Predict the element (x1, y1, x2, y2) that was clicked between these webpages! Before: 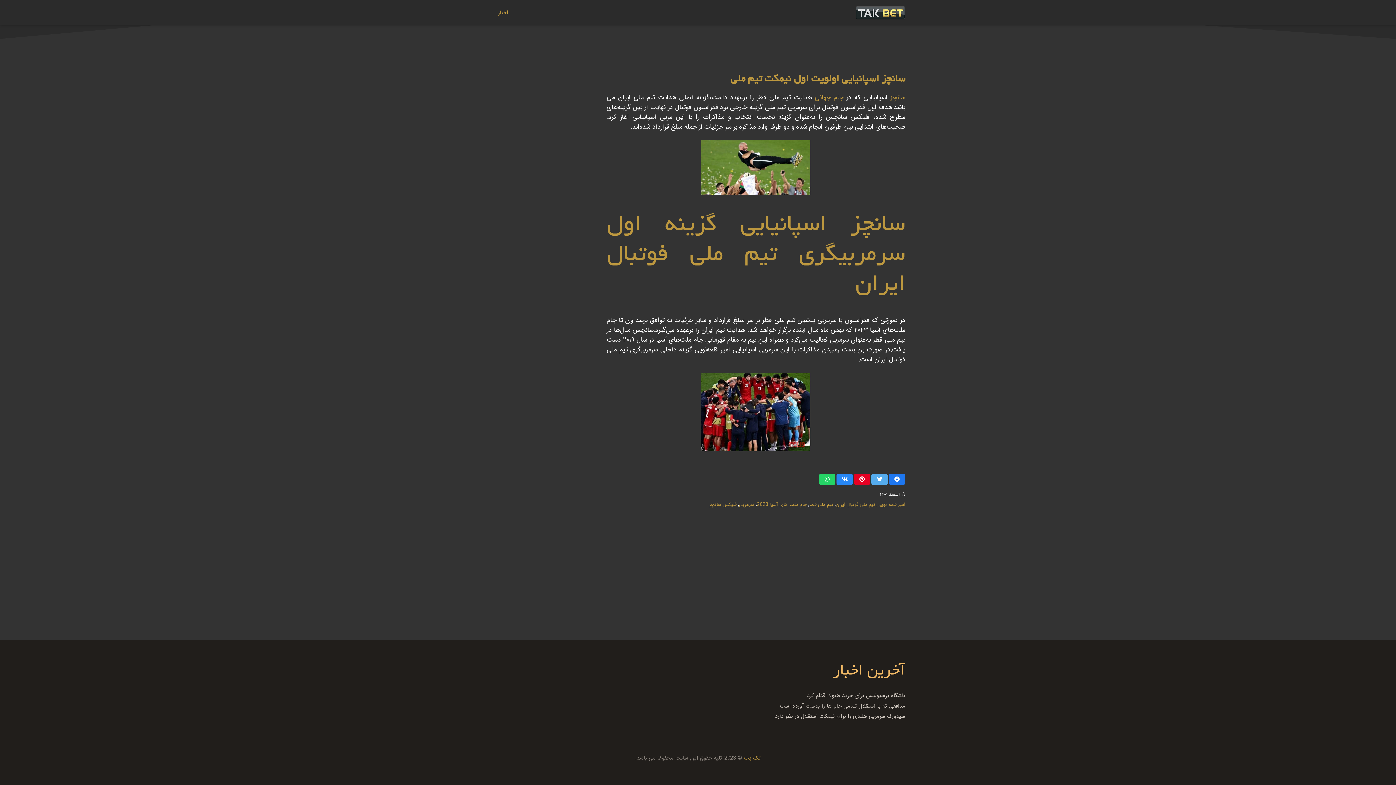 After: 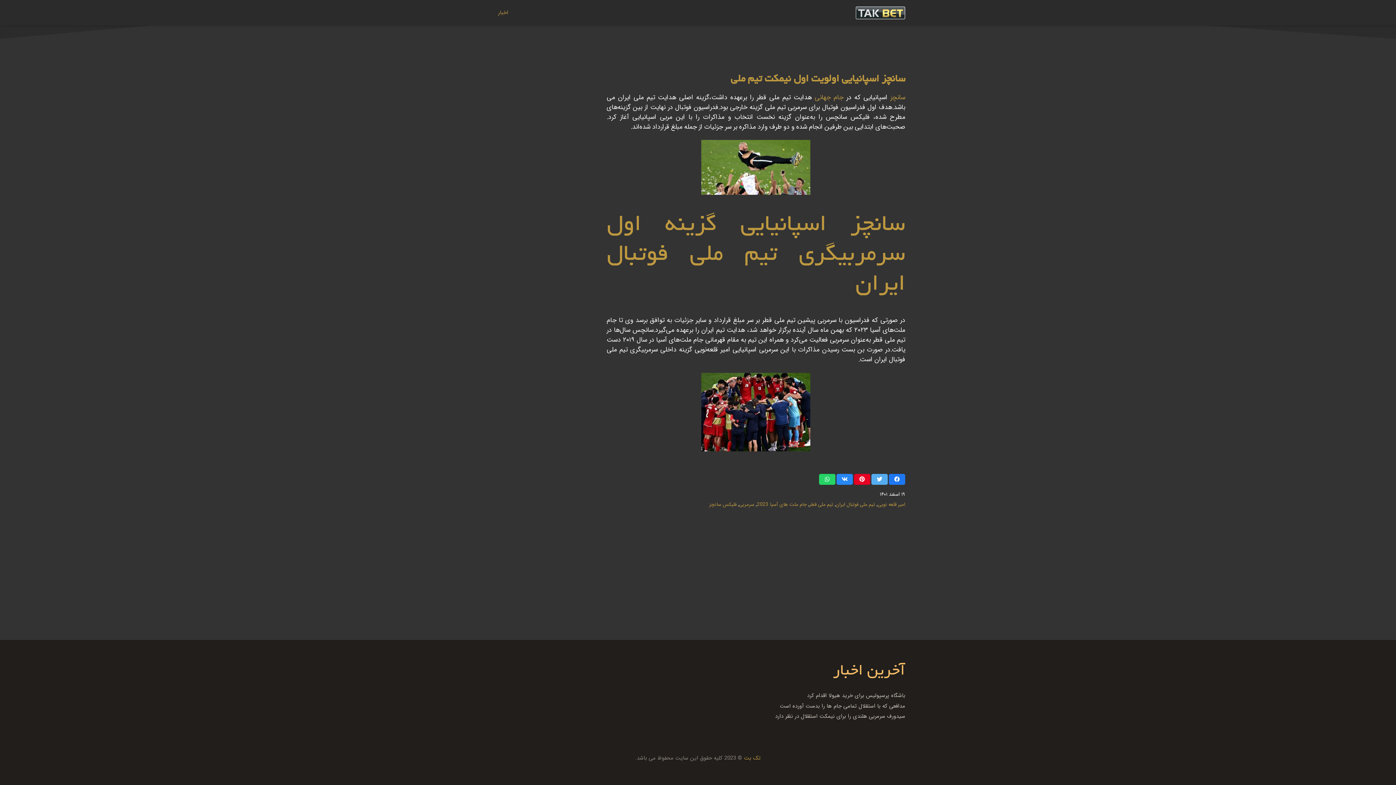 Action: label: اشتراک‌گذاری bbox: (889, 474, 905, 484)